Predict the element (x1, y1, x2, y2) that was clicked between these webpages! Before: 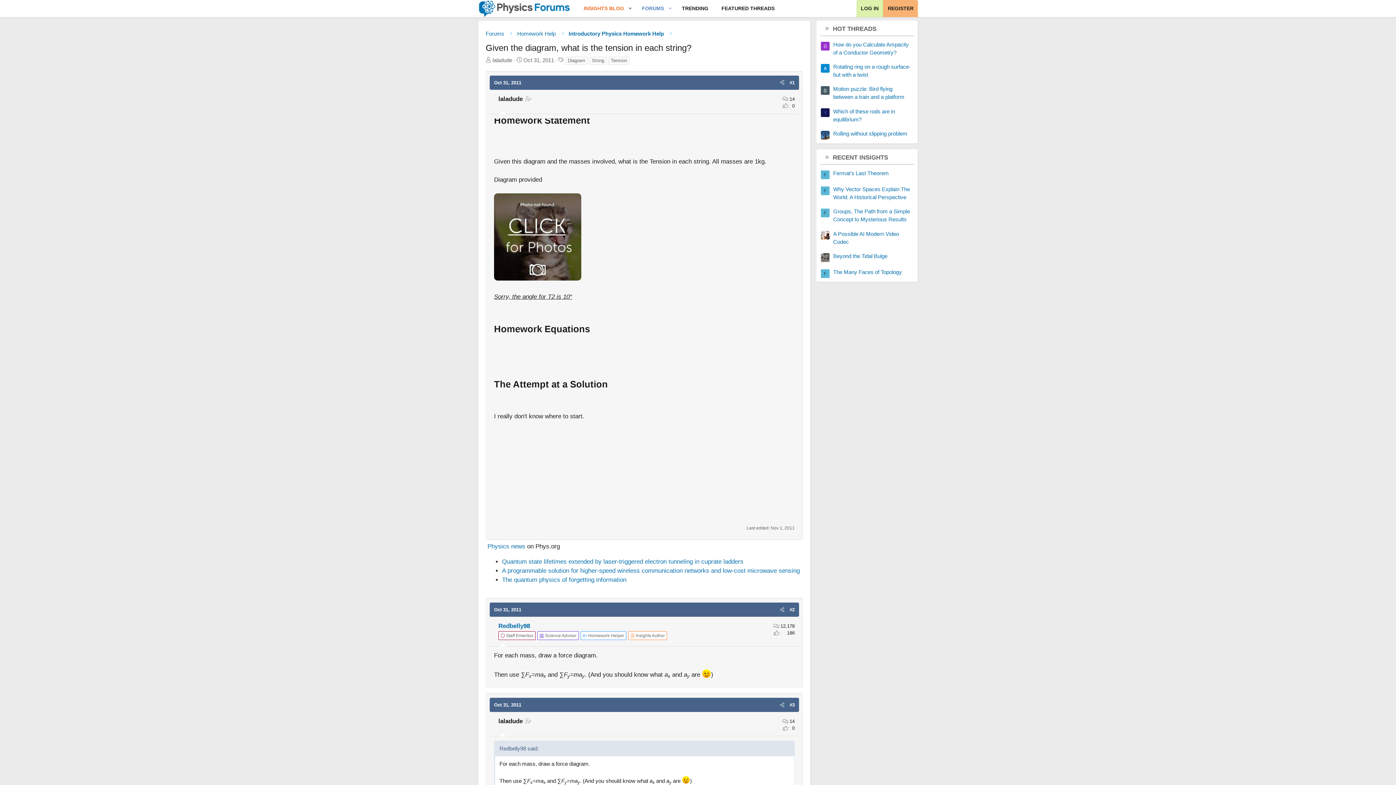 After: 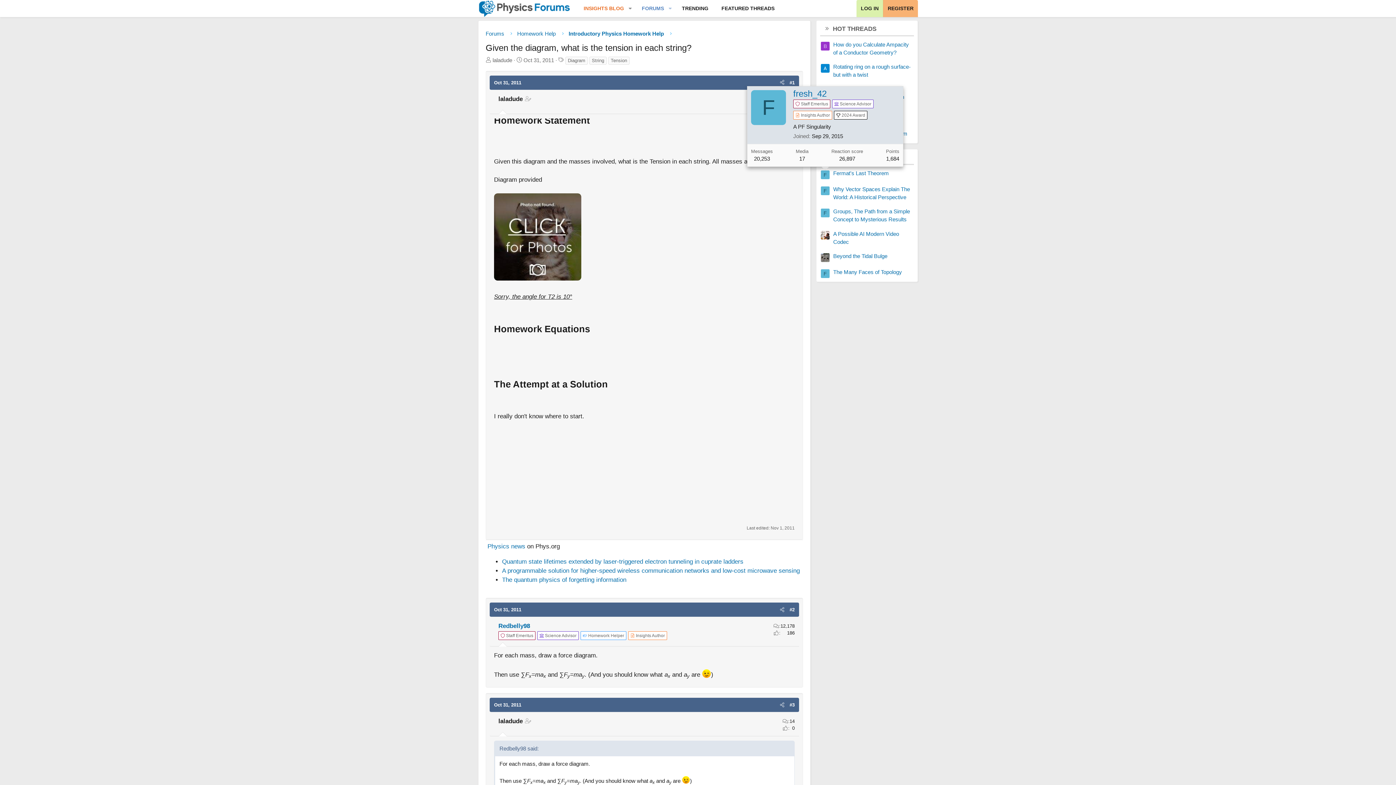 Action: bbox: (821, 170, 829, 179) label: F